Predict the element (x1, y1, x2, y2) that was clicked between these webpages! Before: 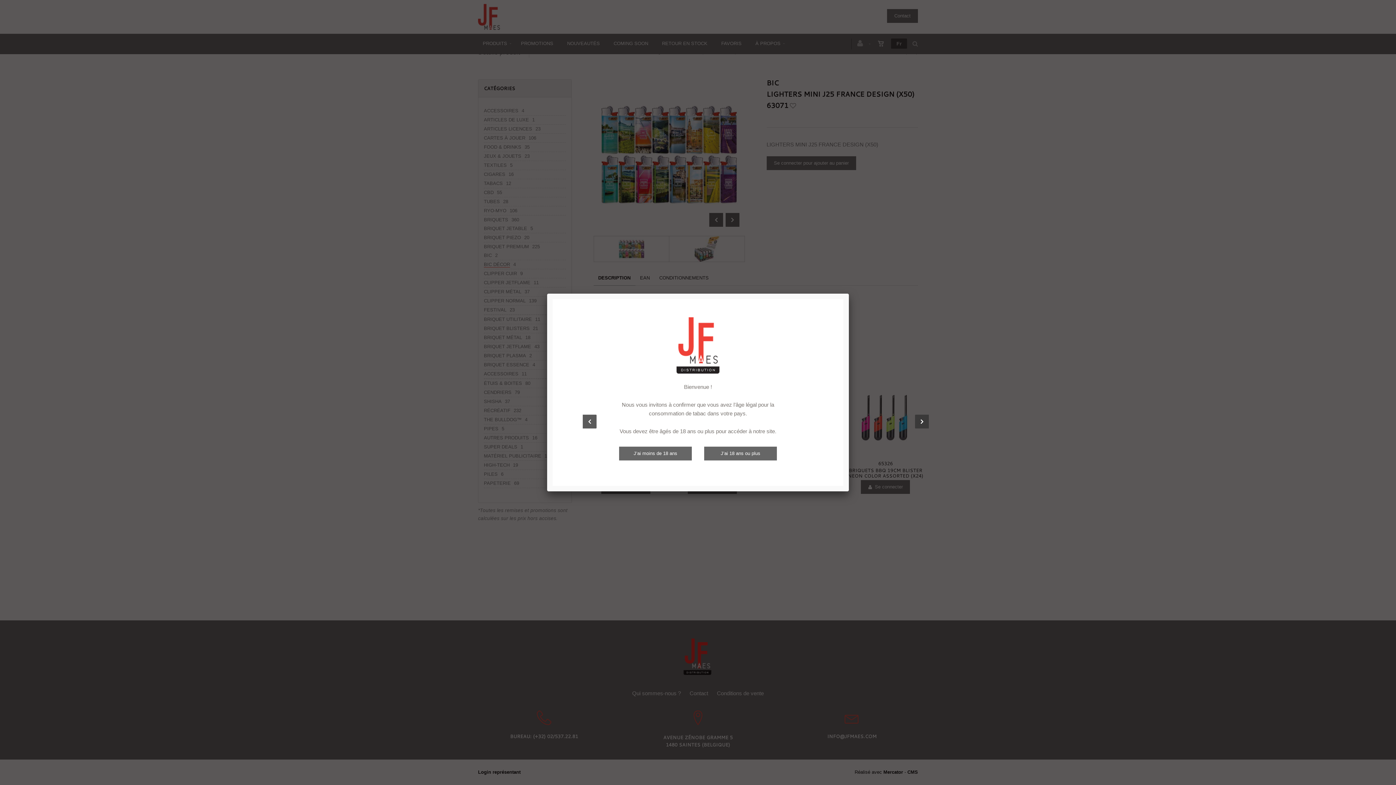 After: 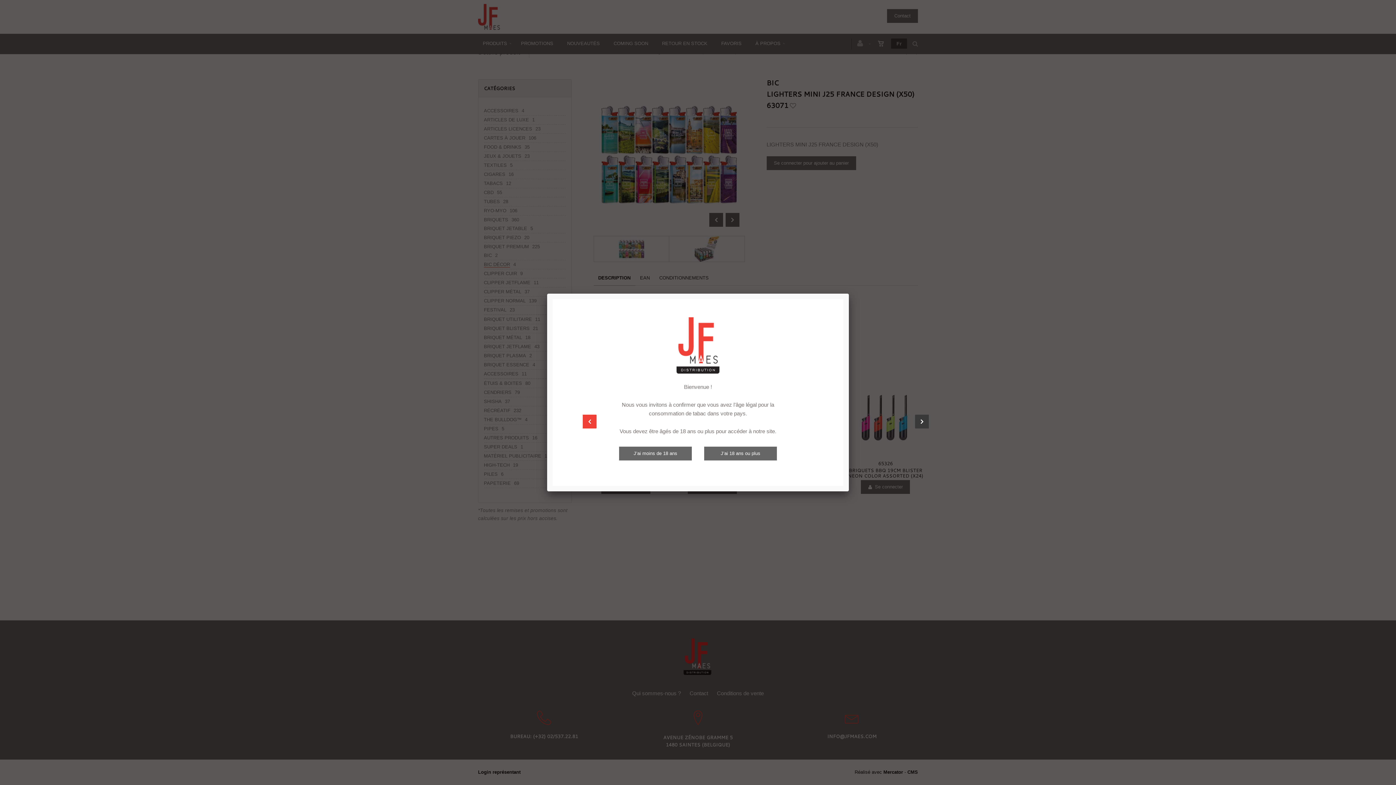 Action: bbox: (582, 414, 596, 428)